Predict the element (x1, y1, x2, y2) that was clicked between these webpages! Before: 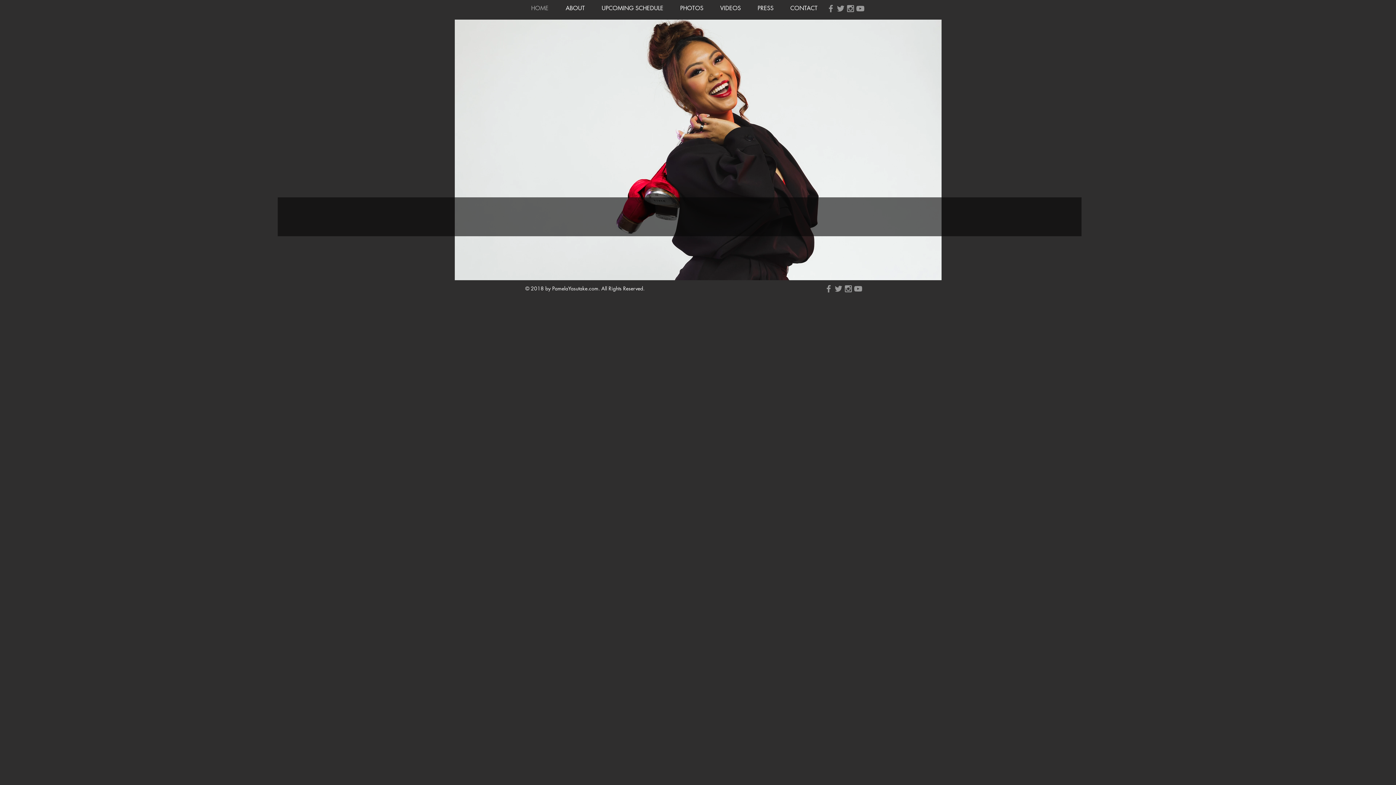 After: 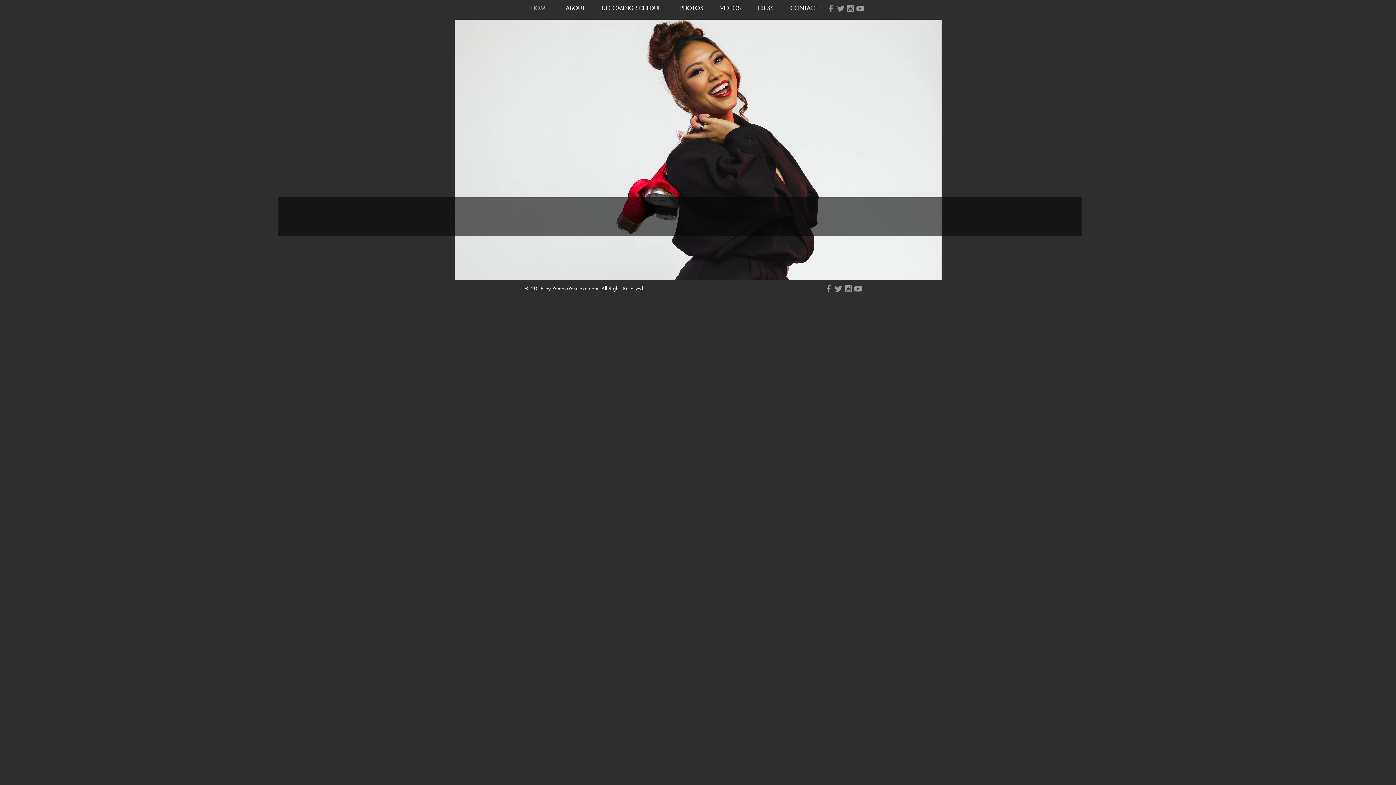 Action: bbox: (845, 3, 855, 13) label: Grey Instagram Icon